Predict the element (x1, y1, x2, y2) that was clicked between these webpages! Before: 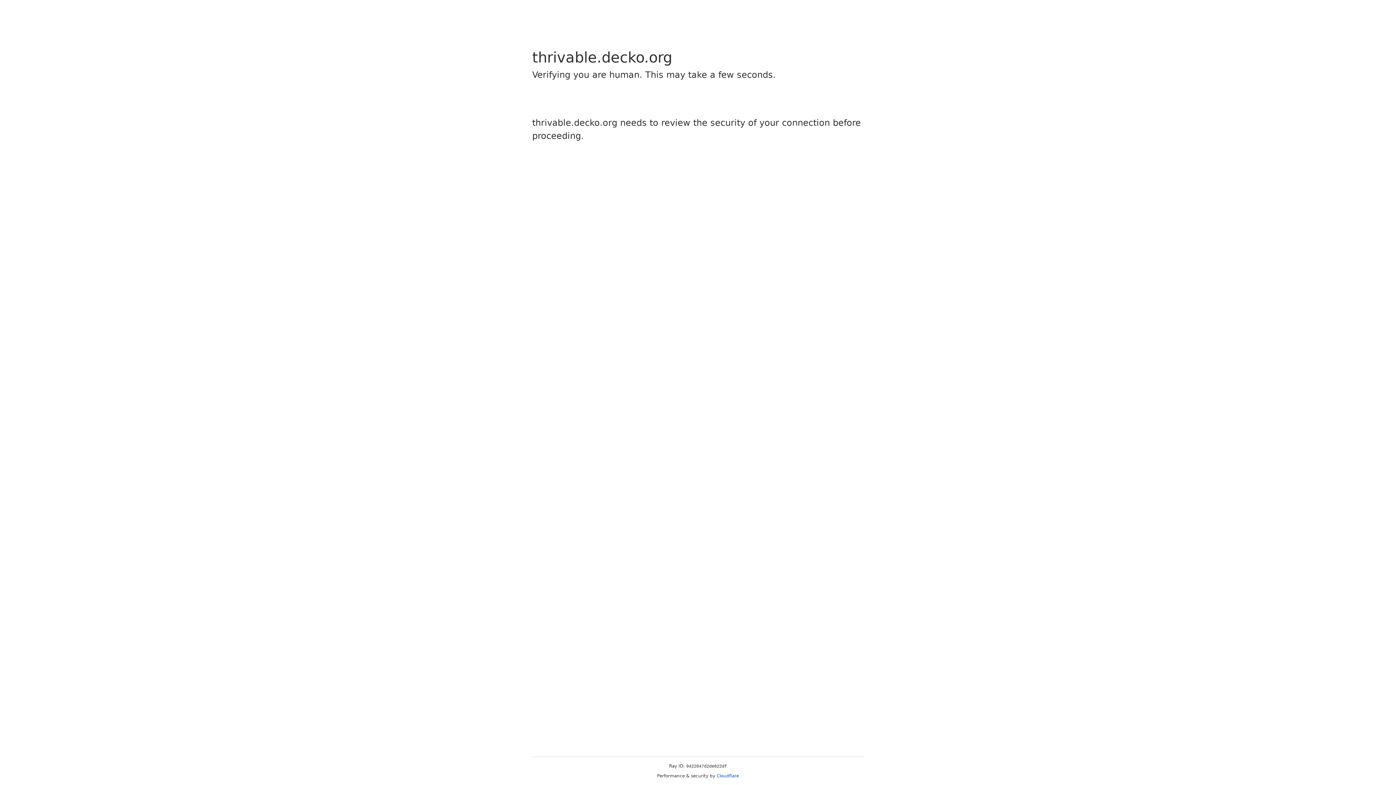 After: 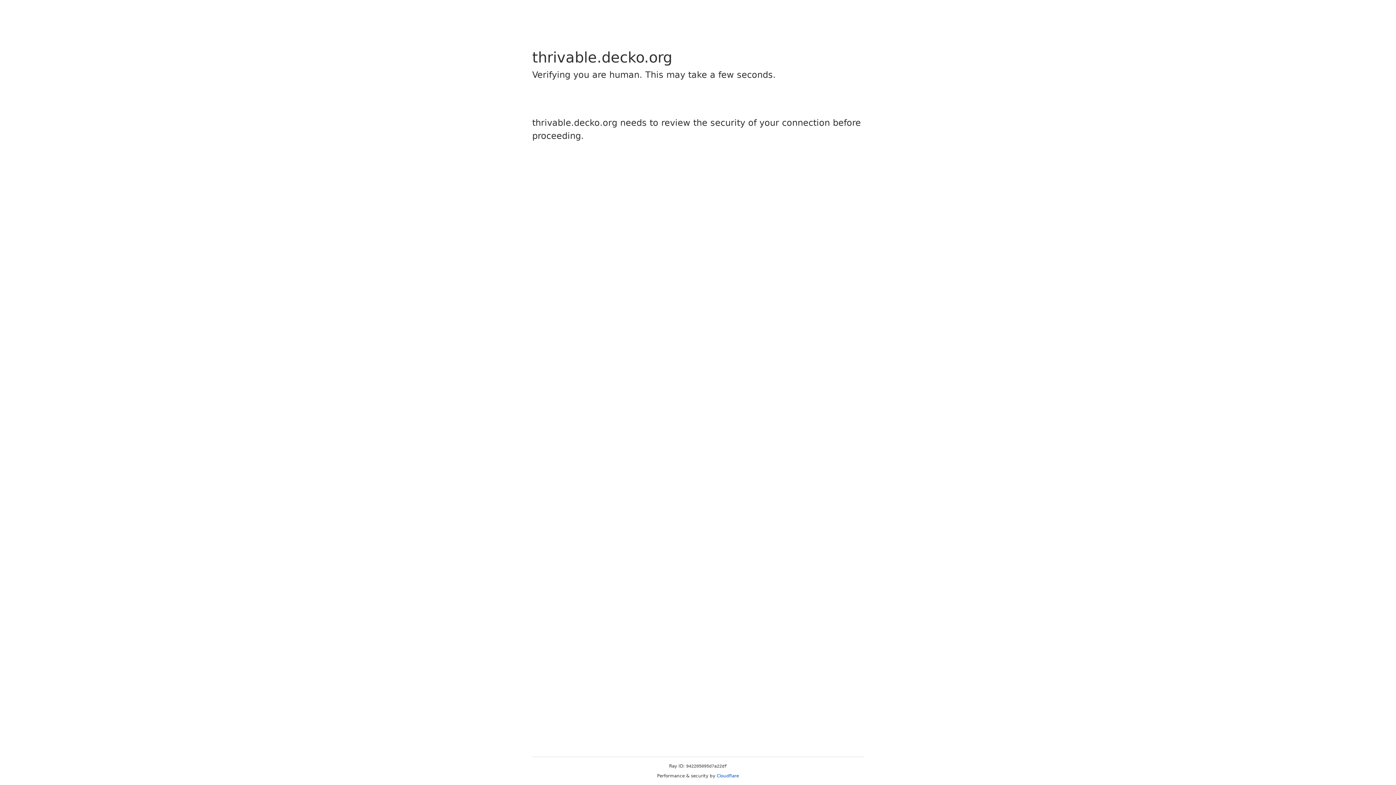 Action: bbox: (716, 773, 739, 778) label: Cloudflare